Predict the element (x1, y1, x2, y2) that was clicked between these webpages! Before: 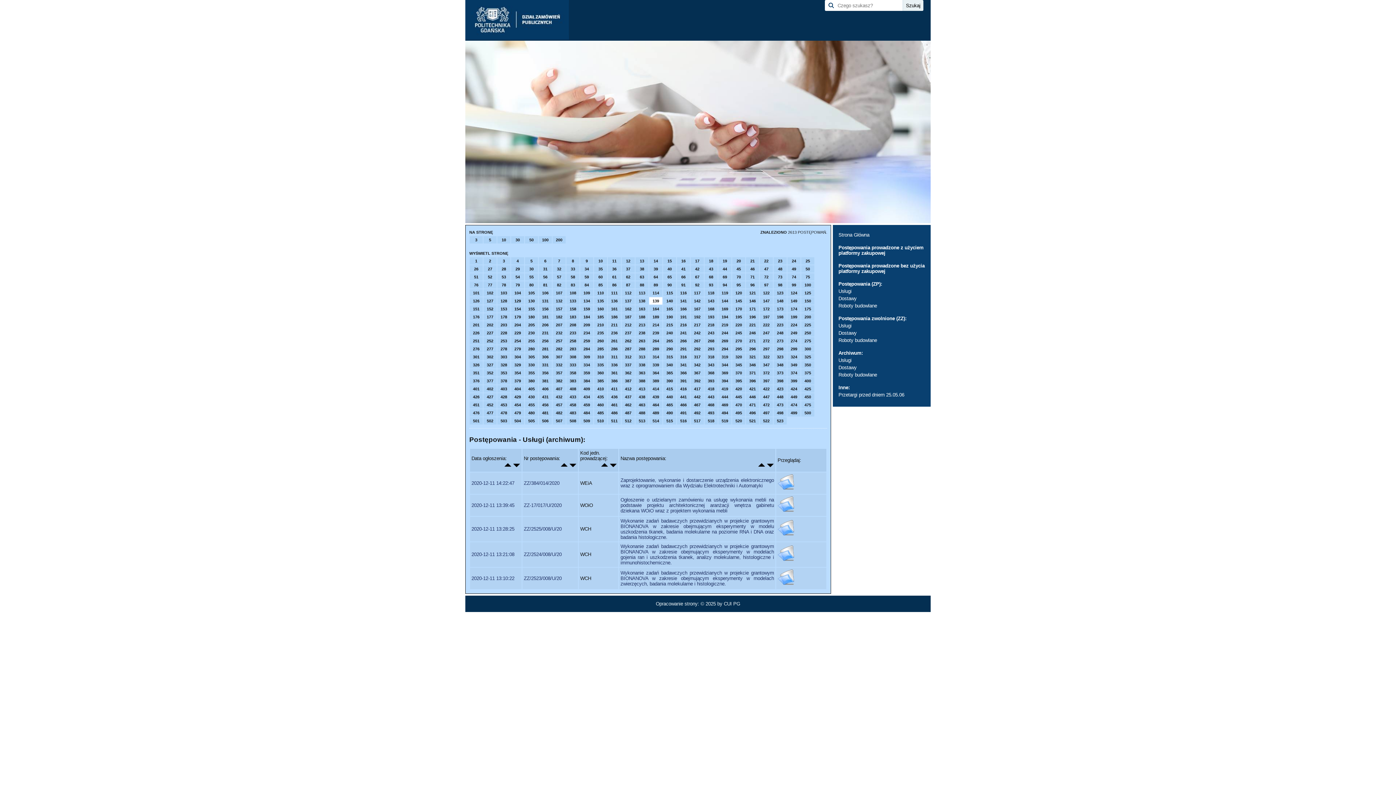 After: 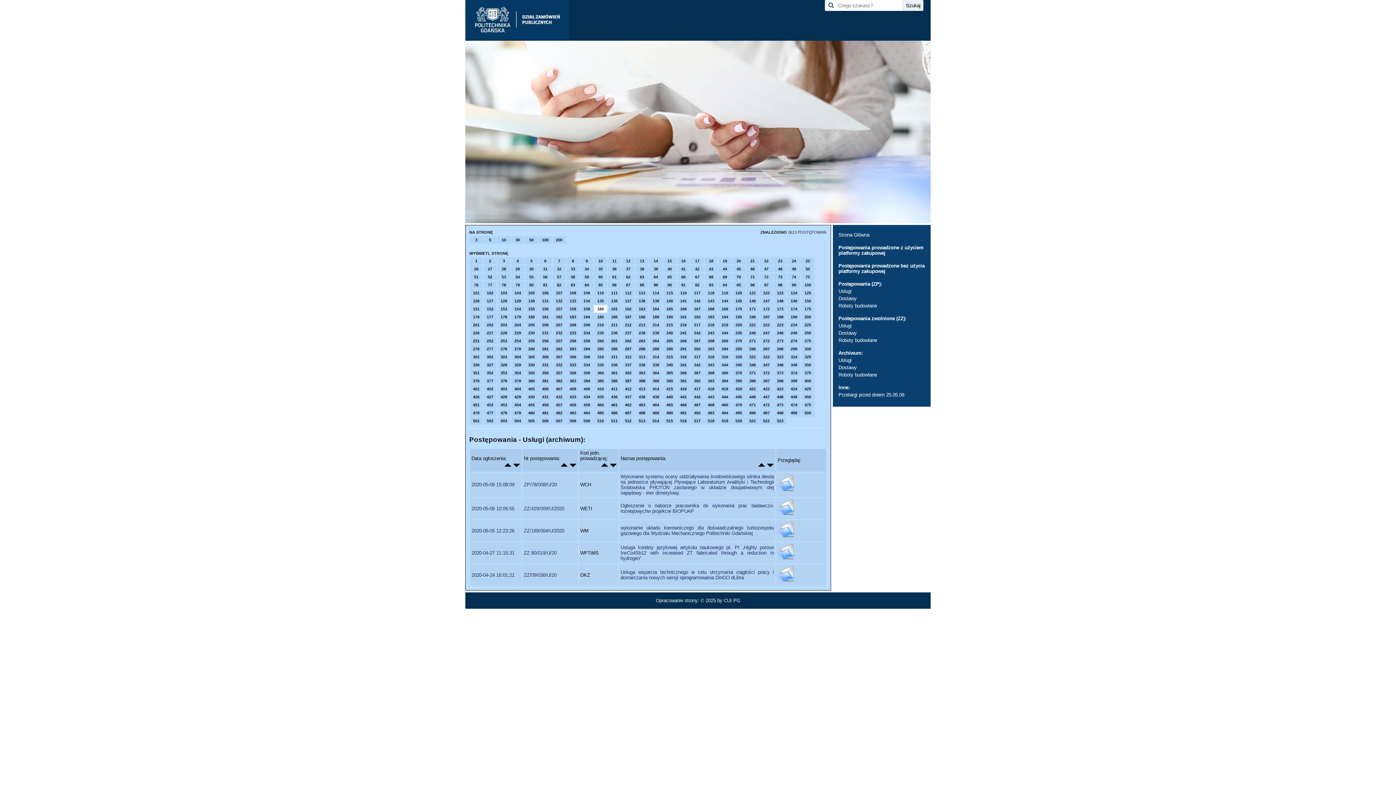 Action: label: 160 bbox: (594, 305, 607, 312)